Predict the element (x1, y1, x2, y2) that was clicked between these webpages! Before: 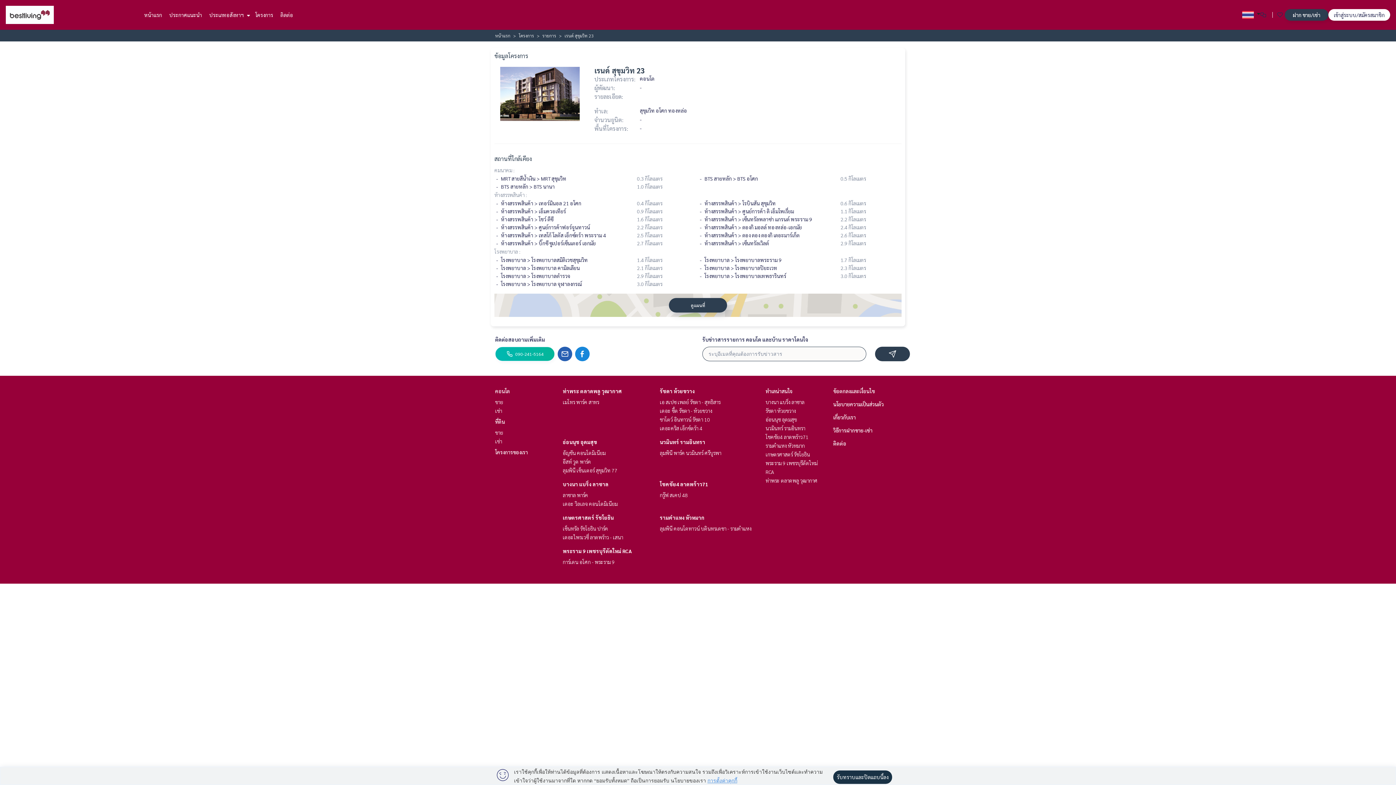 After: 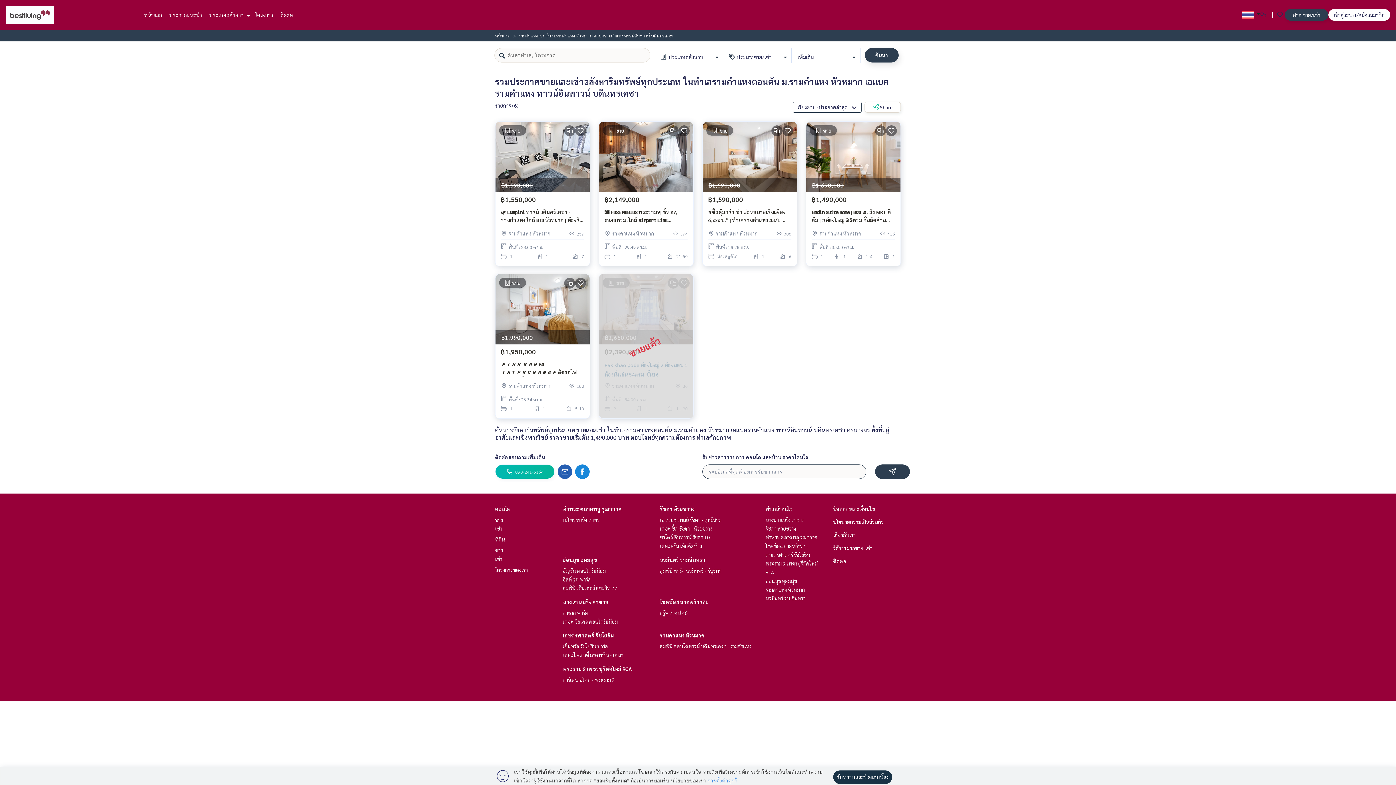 Action: bbox: (660, 514, 704, 521) label: รามคำแหง หัวหมาก